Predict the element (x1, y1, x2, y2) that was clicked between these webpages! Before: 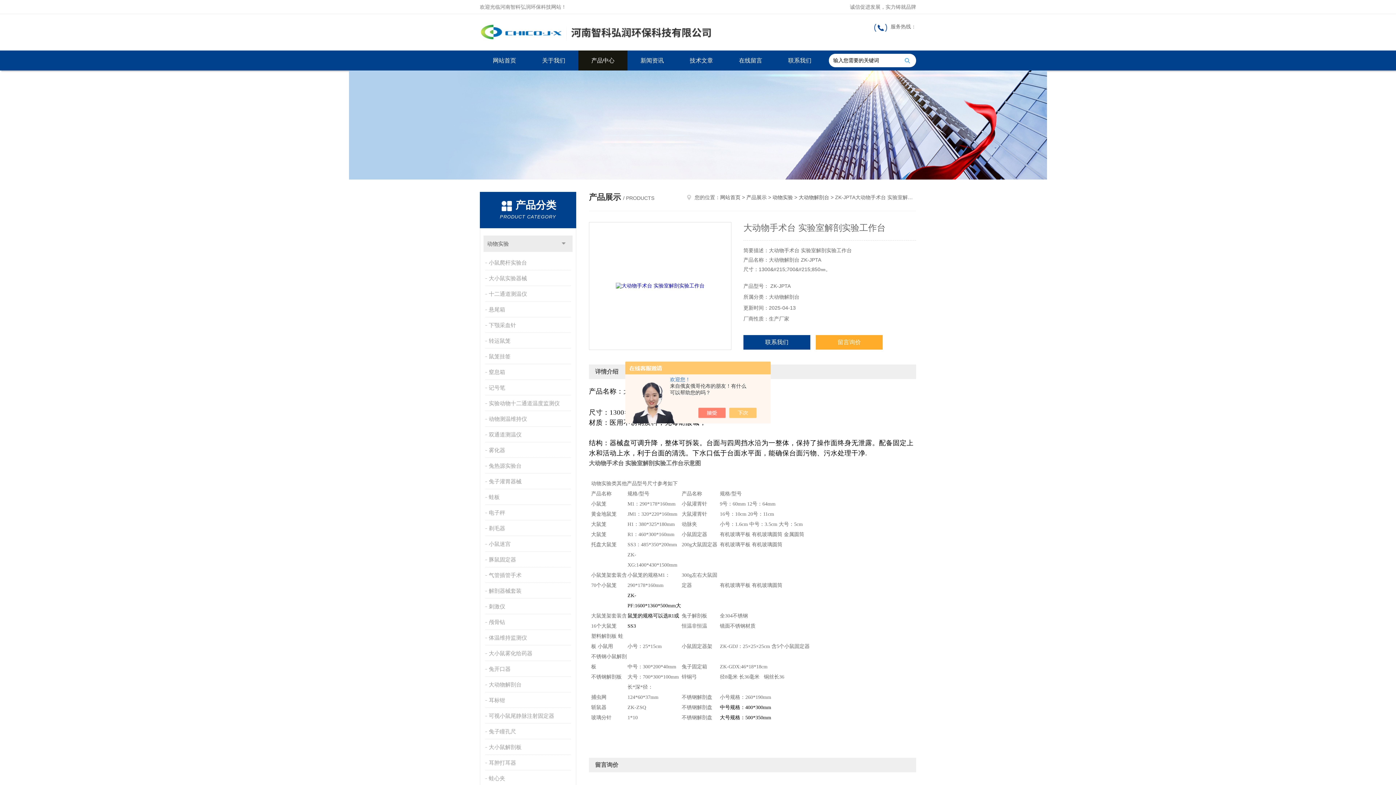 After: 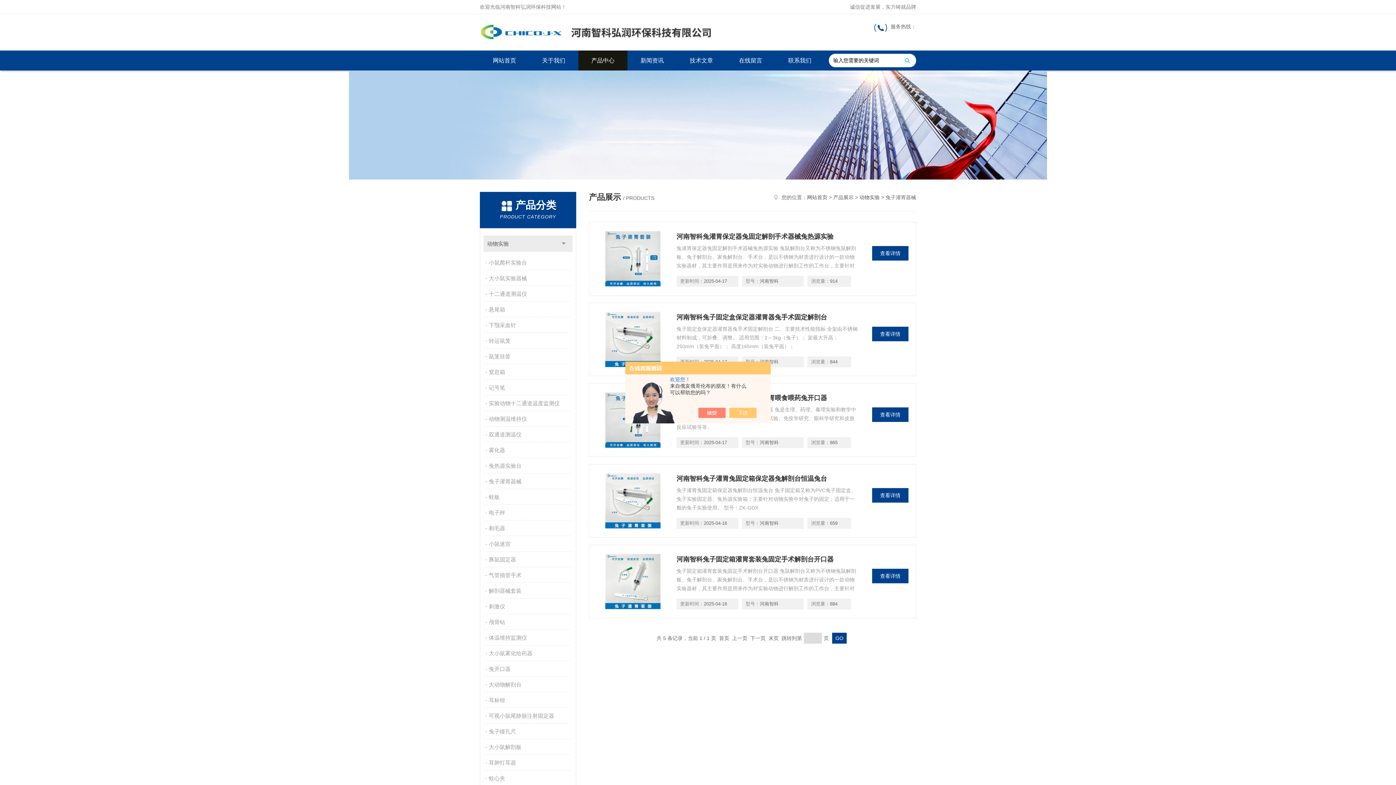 Action: label: 兔子灌胃器械 bbox: (485, 474, 572, 489)